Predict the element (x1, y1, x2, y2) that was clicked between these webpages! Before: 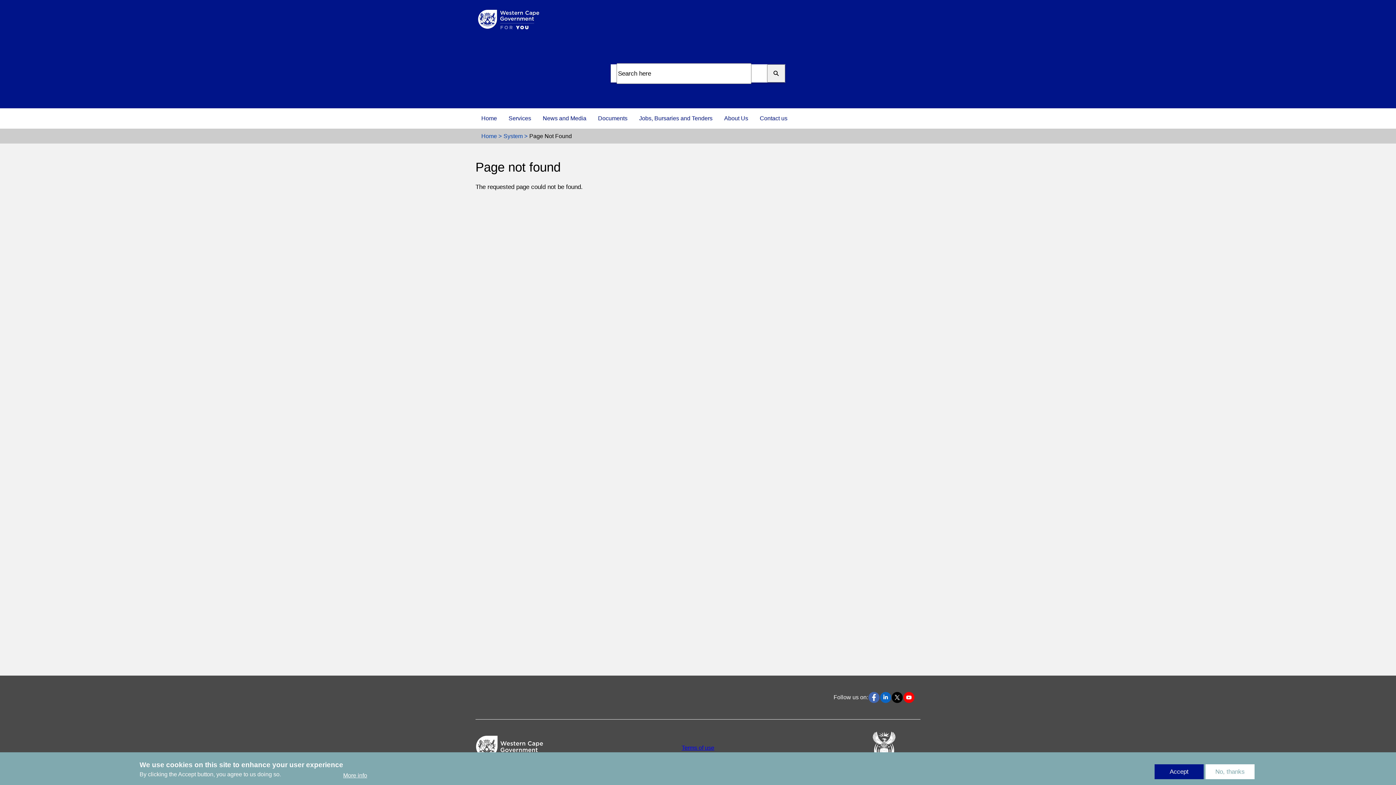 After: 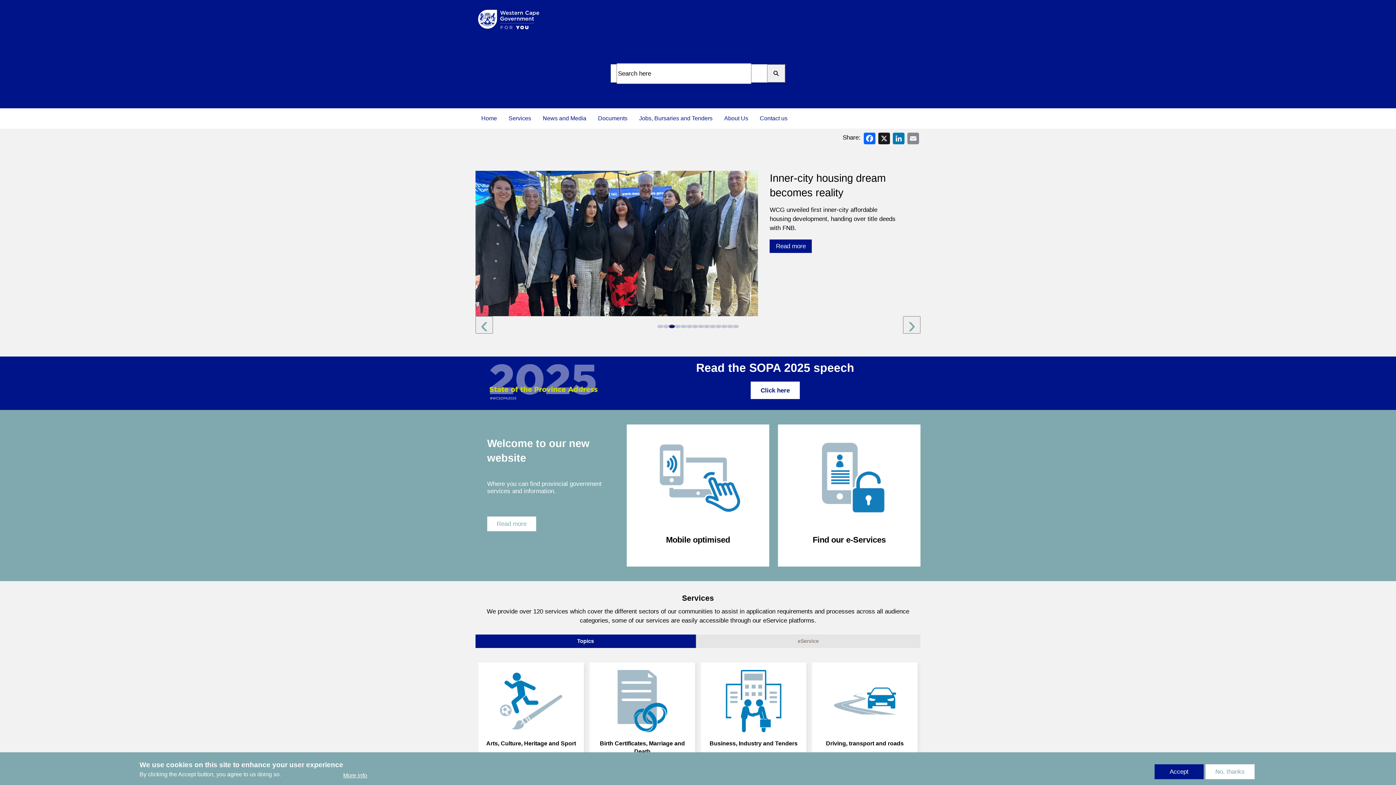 Action: bbox: (475, 6, 541, 32)